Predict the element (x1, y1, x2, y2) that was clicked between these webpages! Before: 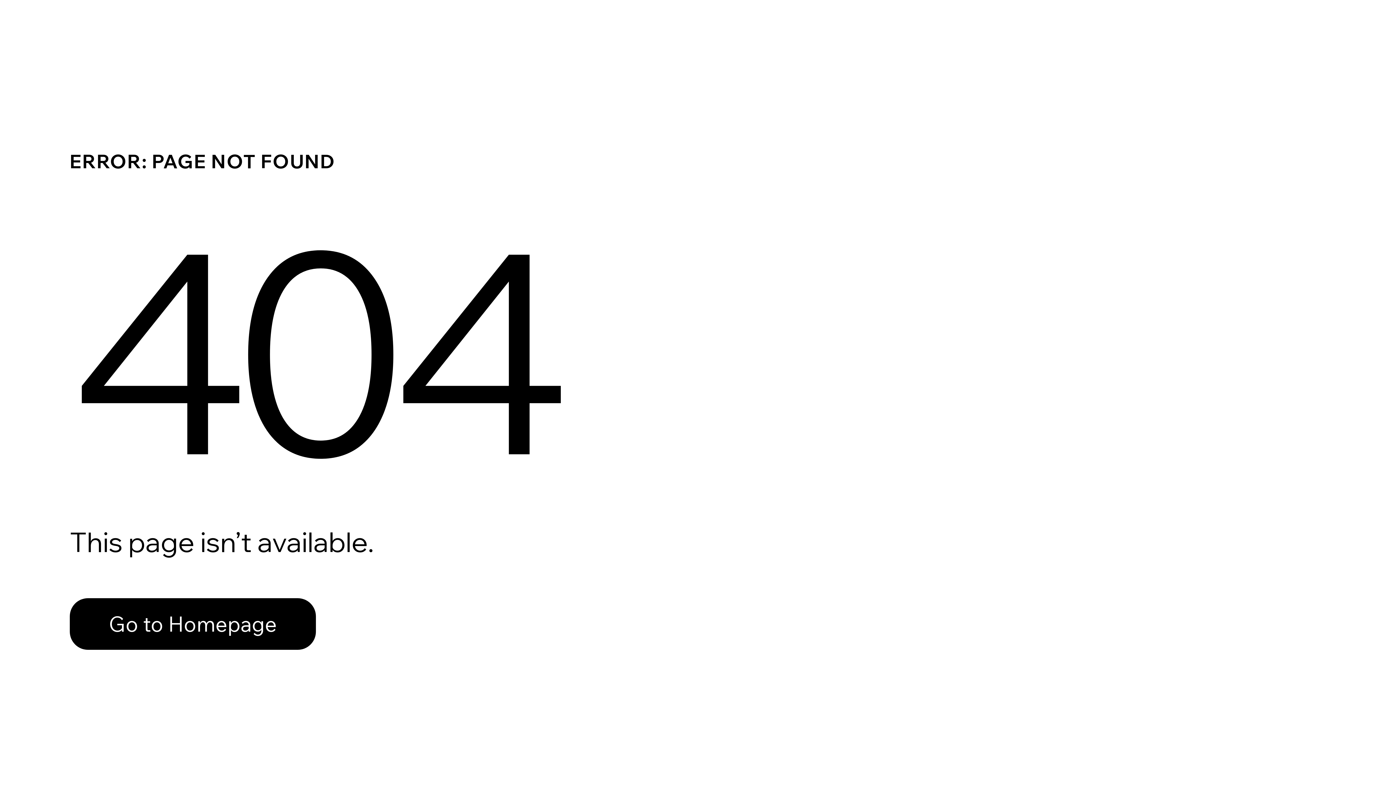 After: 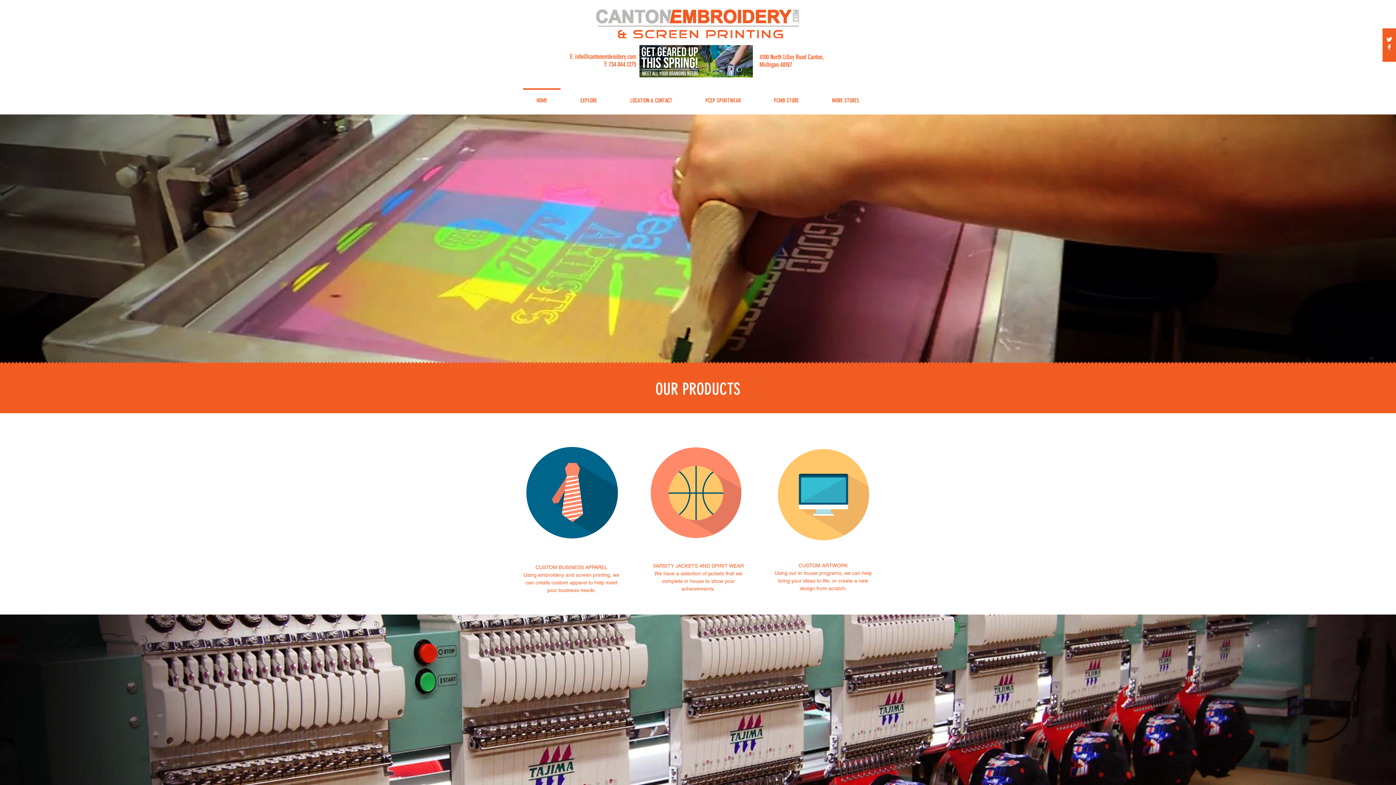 Action: label: Go to Homepage bbox: (69, 582, 768, 659)